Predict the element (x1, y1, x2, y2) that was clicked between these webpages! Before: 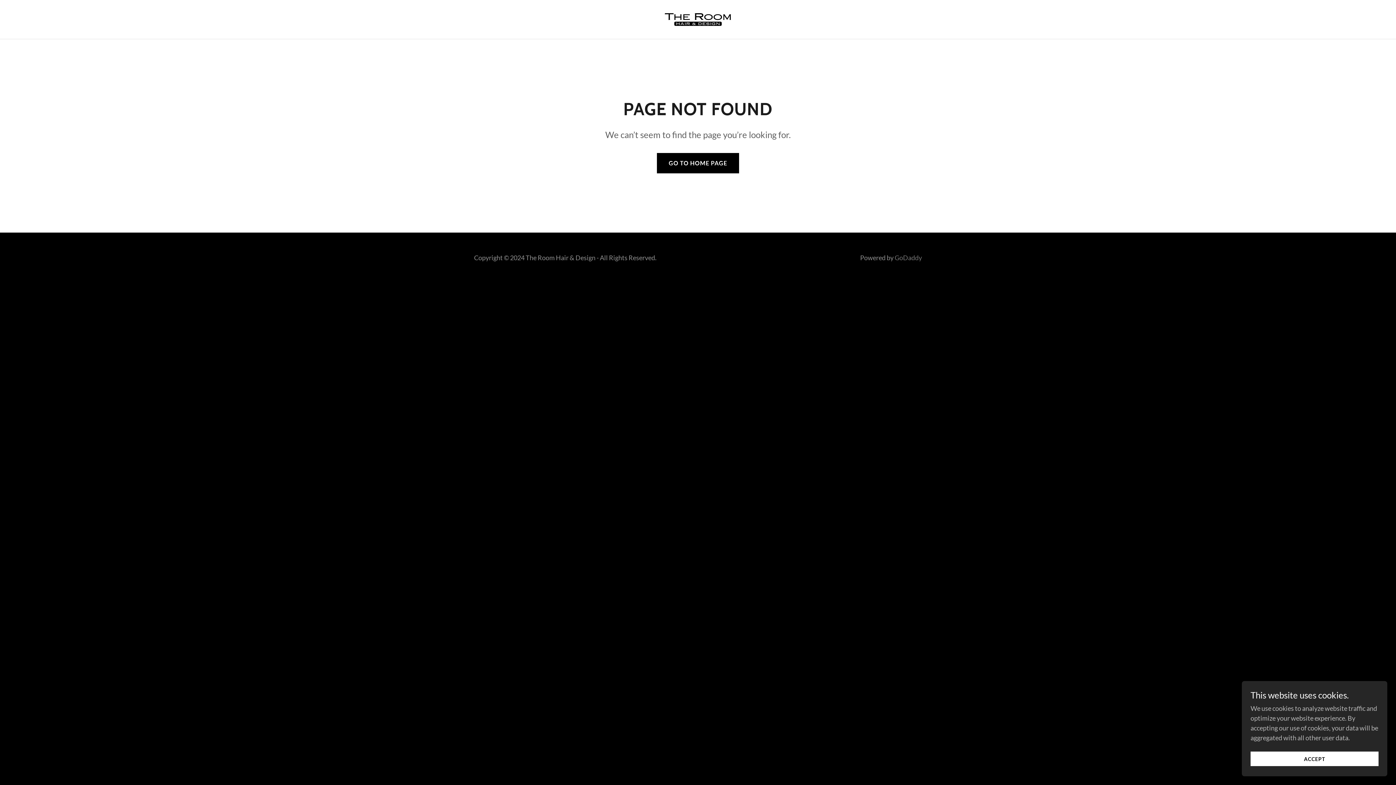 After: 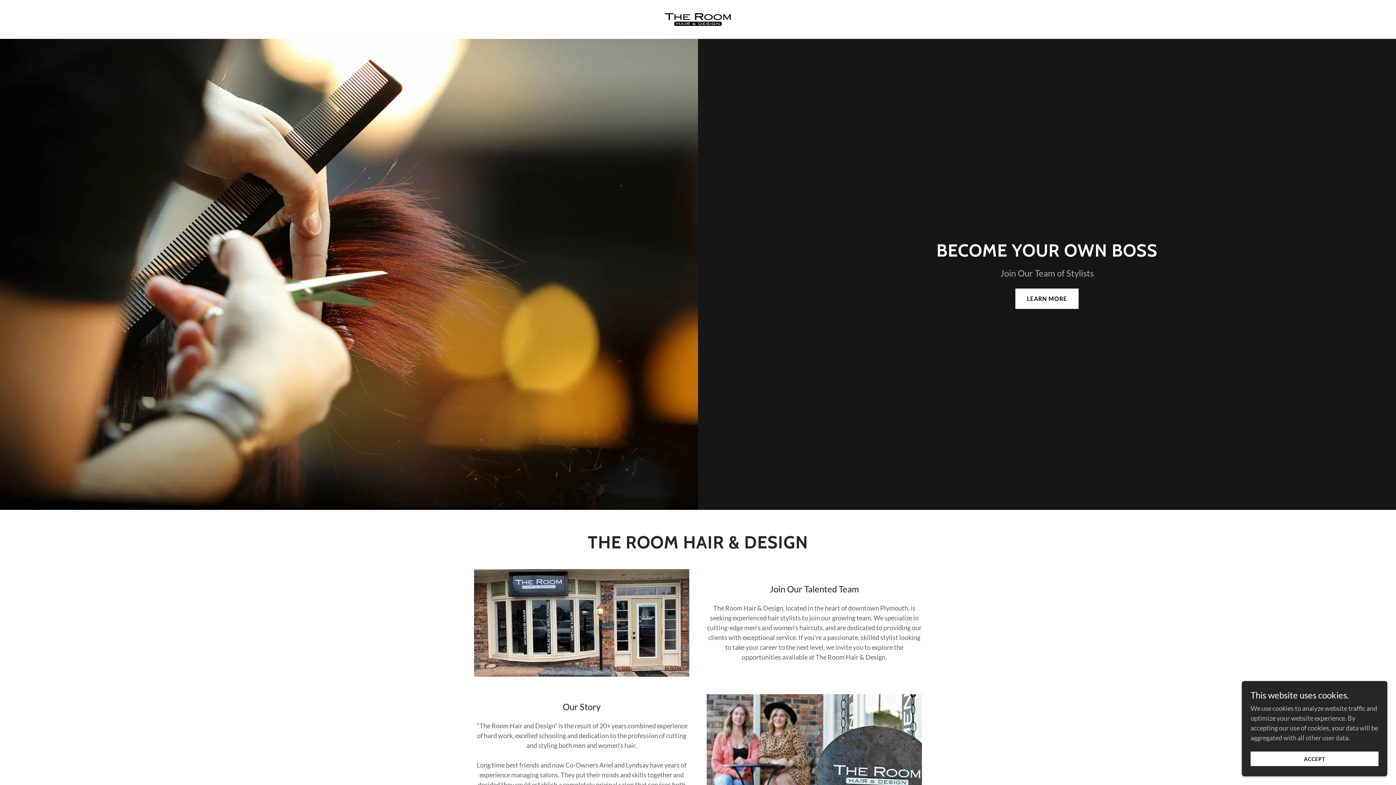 Action: label: GO TO HOME PAGE bbox: (657, 152, 739, 173)